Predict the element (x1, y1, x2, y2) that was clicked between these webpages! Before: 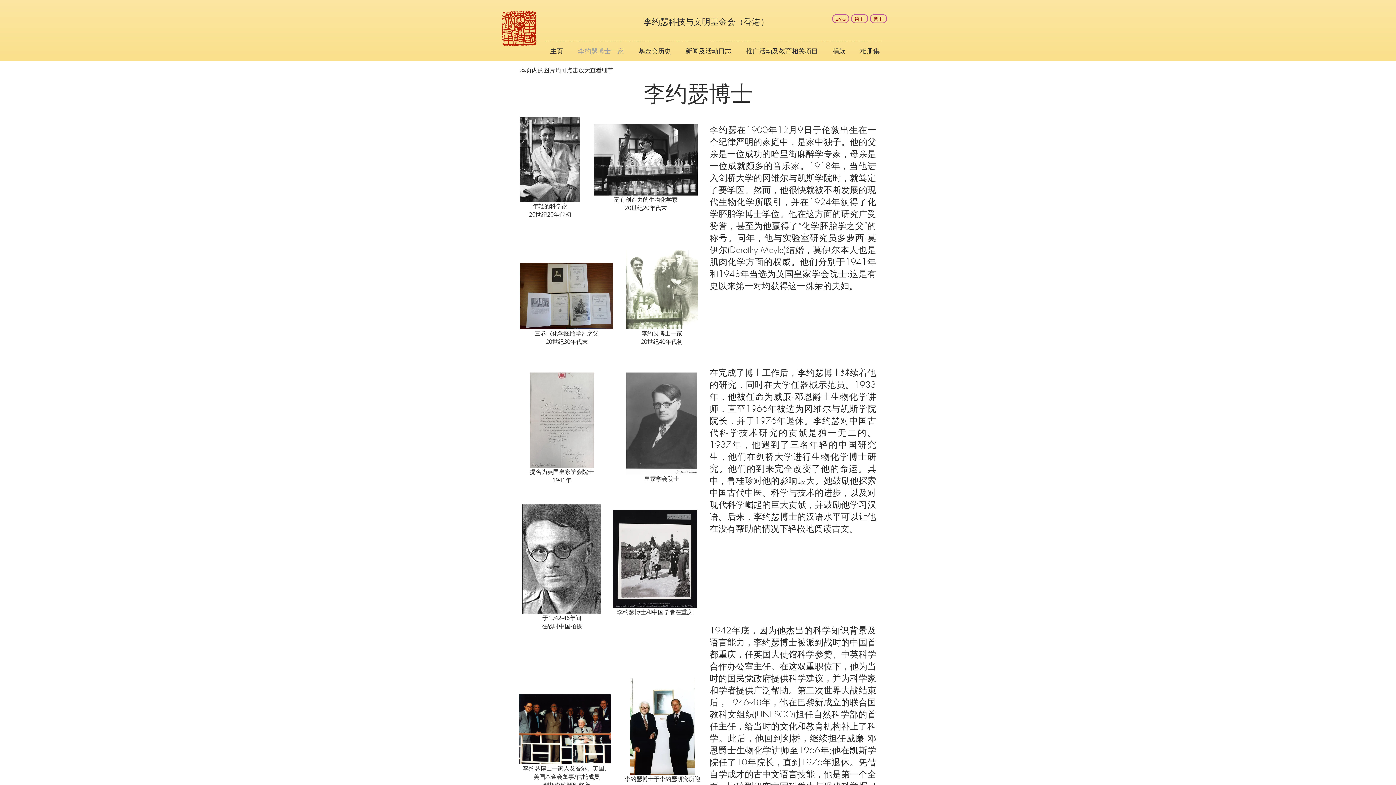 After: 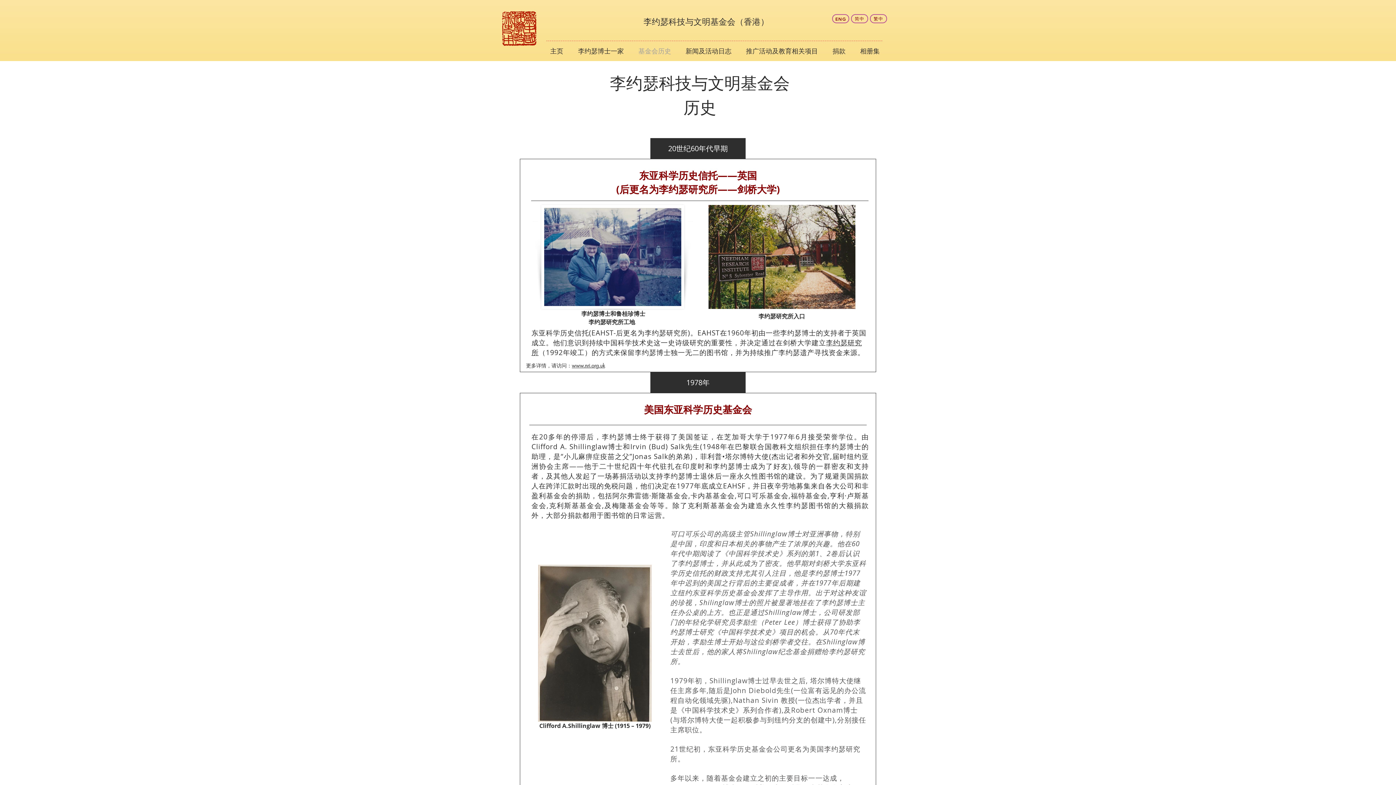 Action: bbox: (631, 42, 678, 60) label: 基金会历史